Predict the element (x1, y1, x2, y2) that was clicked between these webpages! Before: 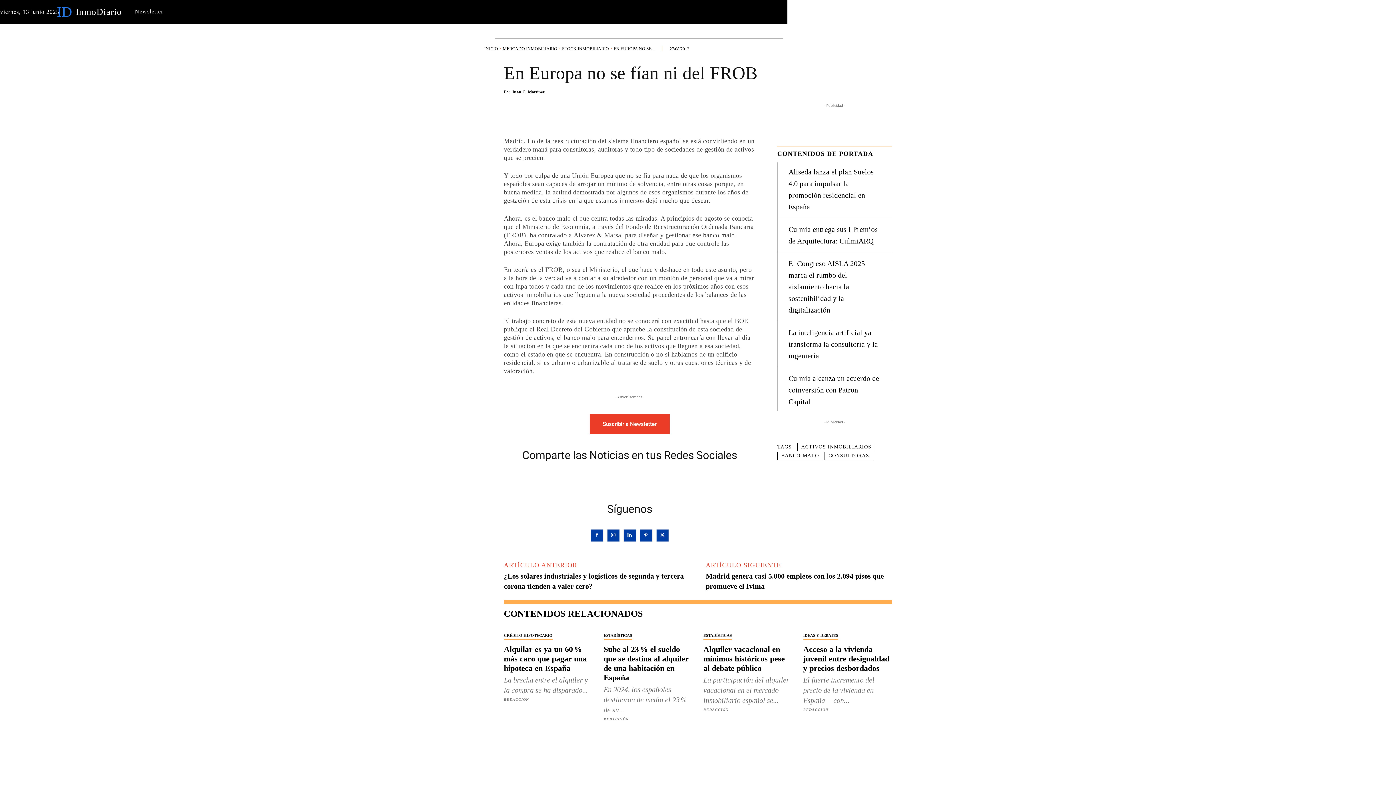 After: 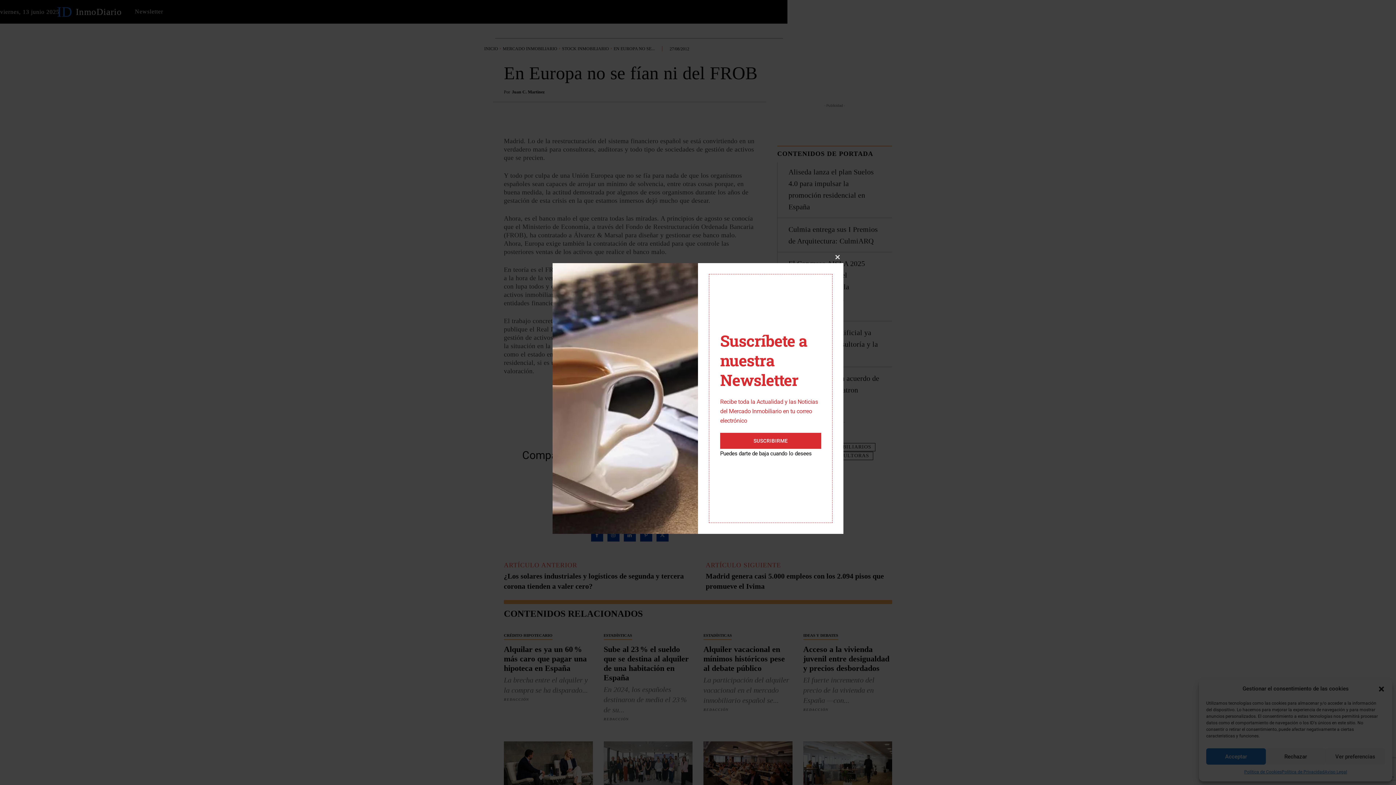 Action: bbox: (590, 529, 603, 542)